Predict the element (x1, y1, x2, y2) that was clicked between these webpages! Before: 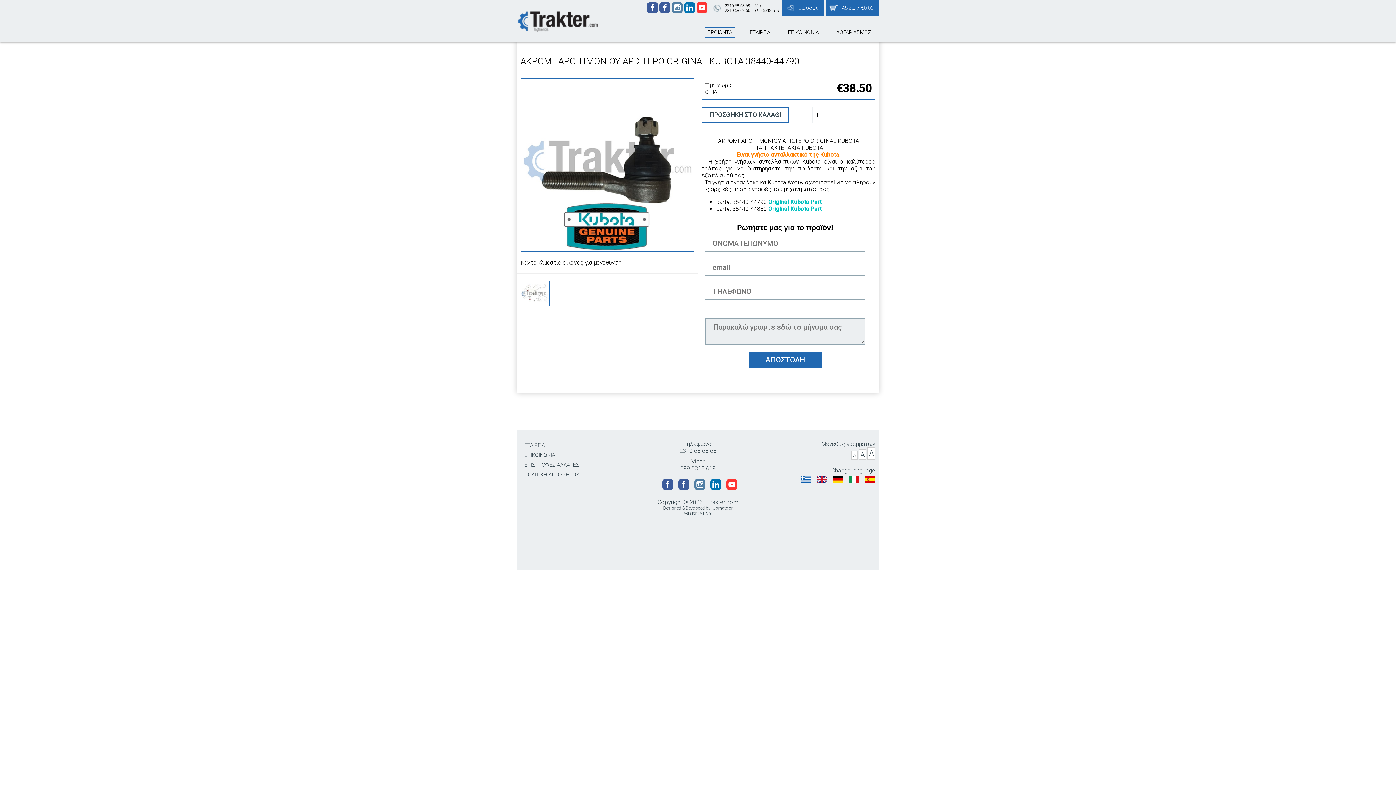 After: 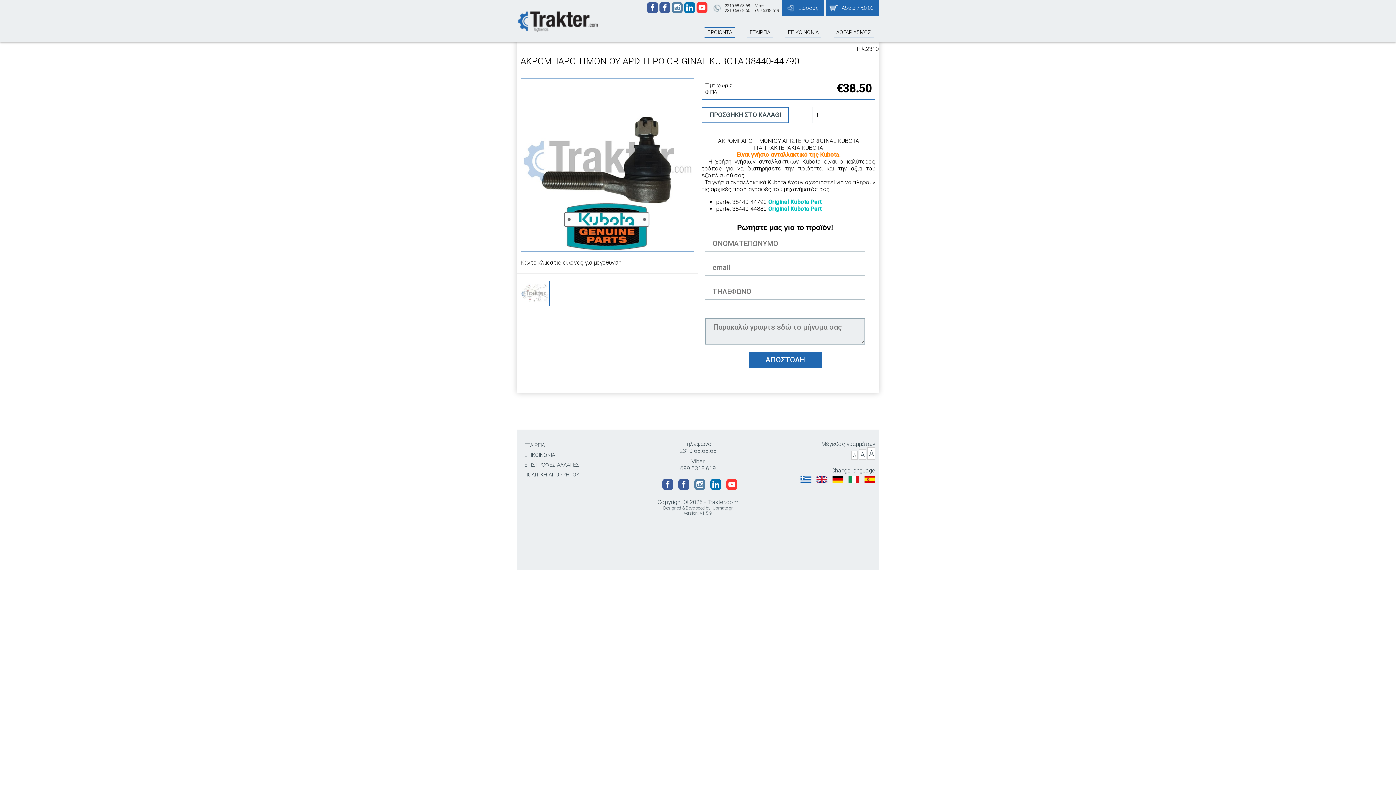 Action: label:   bbox: (710, 484, 722, 491)